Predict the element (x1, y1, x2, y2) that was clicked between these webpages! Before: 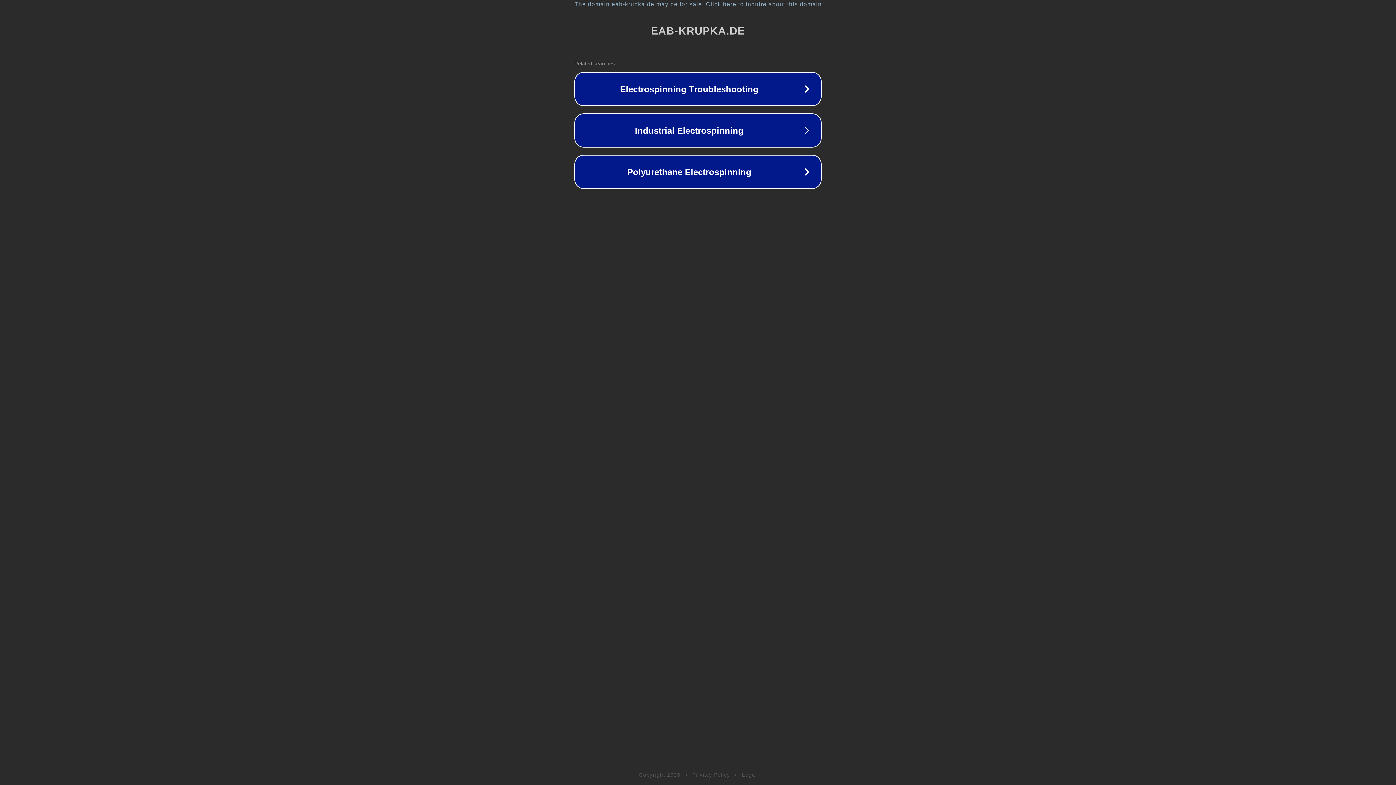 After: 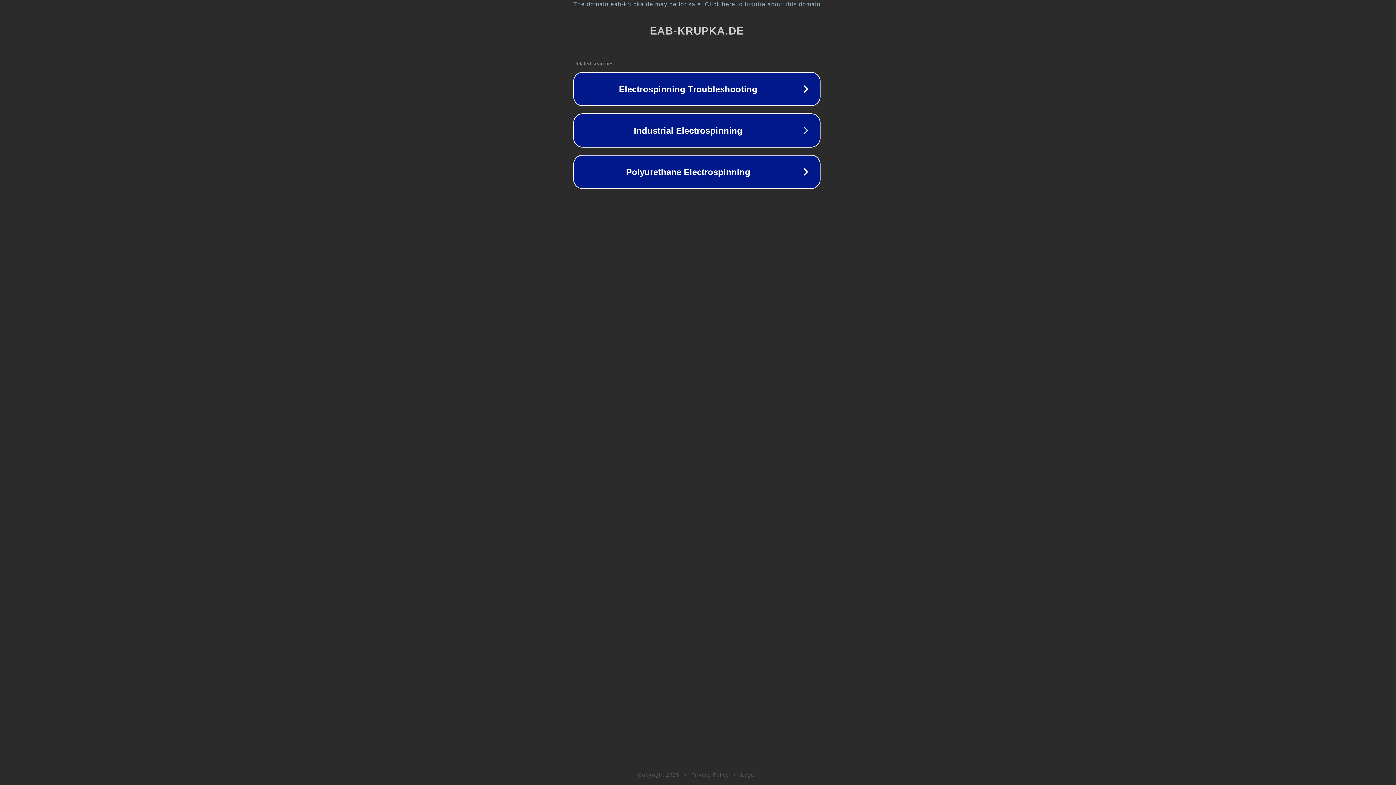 Action: bbox: (1, 1, 1397, 7) label: The domain eab-krupka.de may be for sale. Click here to inquire about this domain.